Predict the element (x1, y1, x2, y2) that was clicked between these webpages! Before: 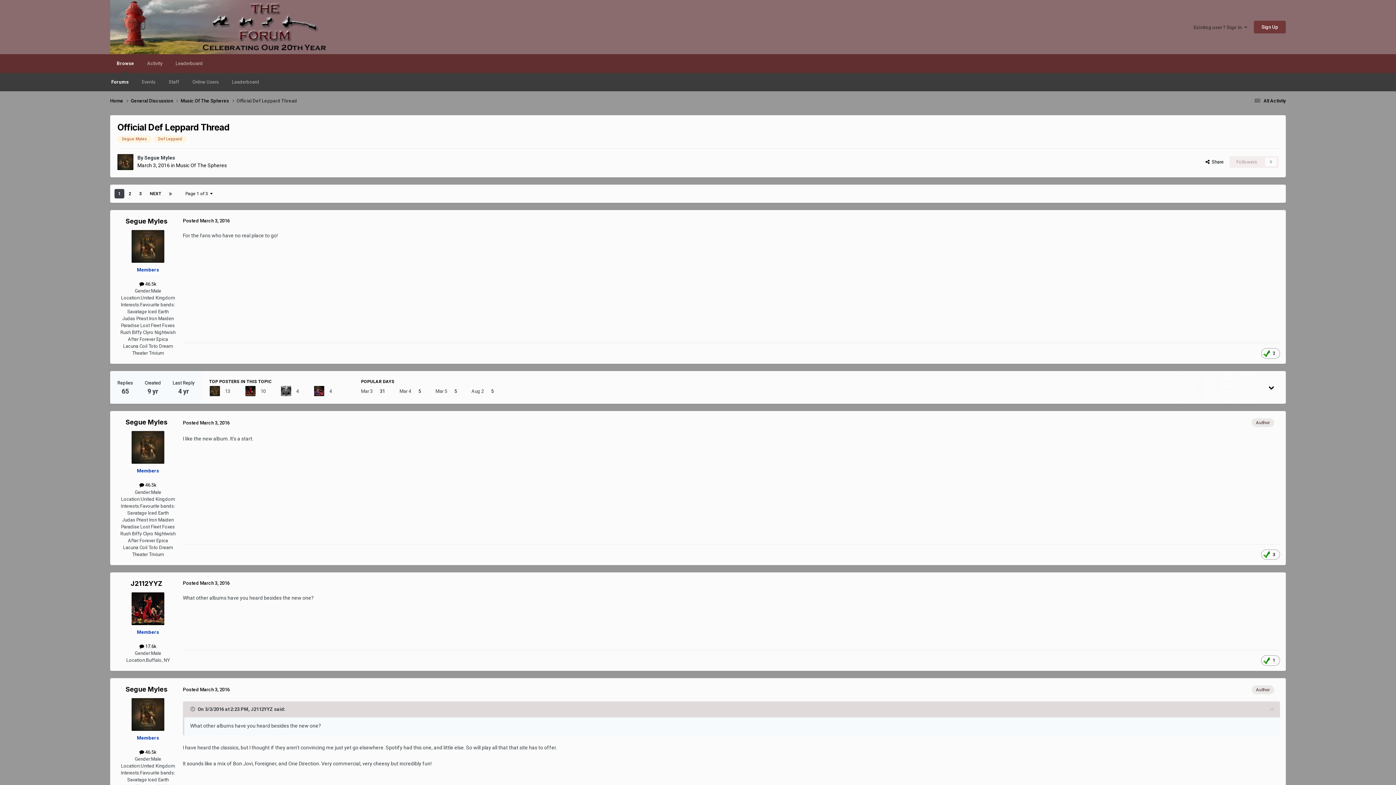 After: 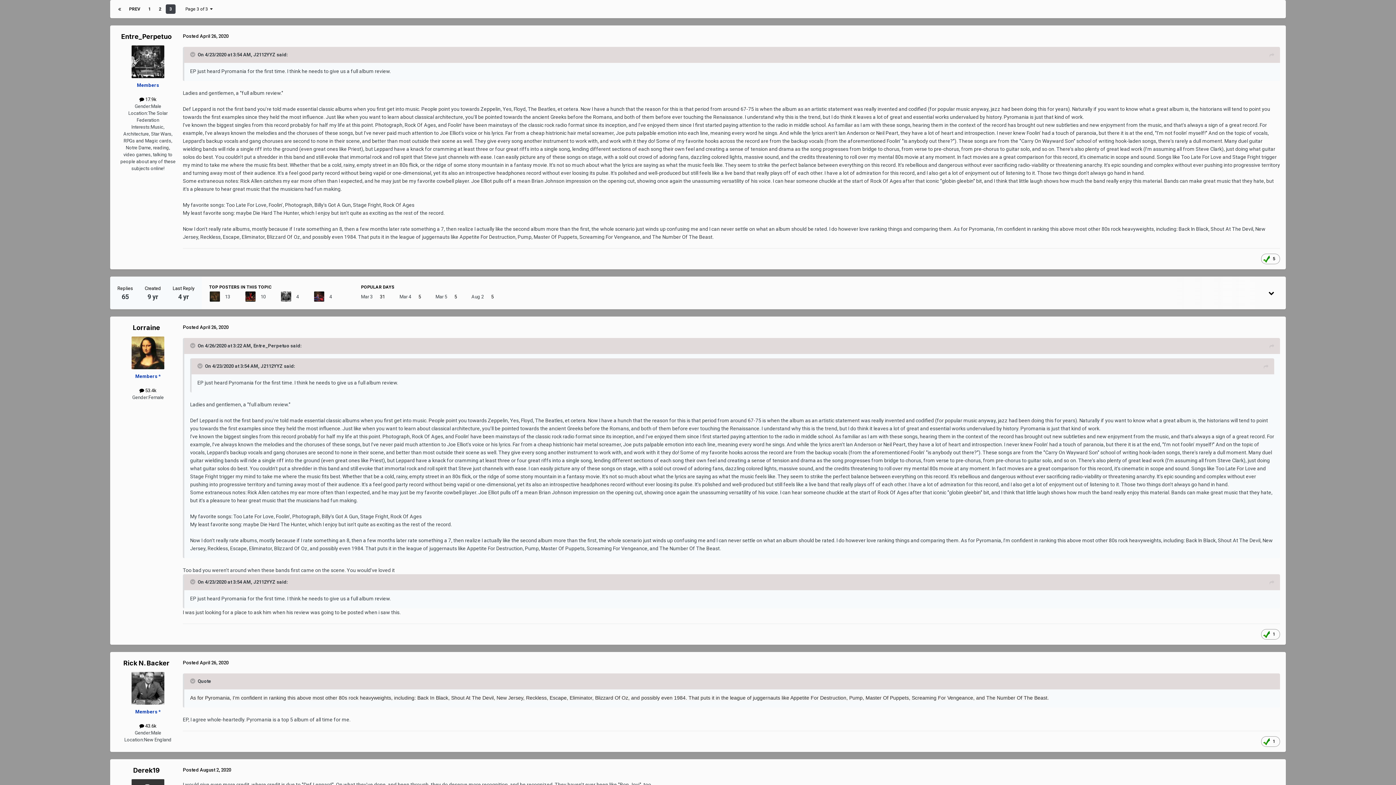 Action: label: 3 bbox: (135, 189, 145, 198)